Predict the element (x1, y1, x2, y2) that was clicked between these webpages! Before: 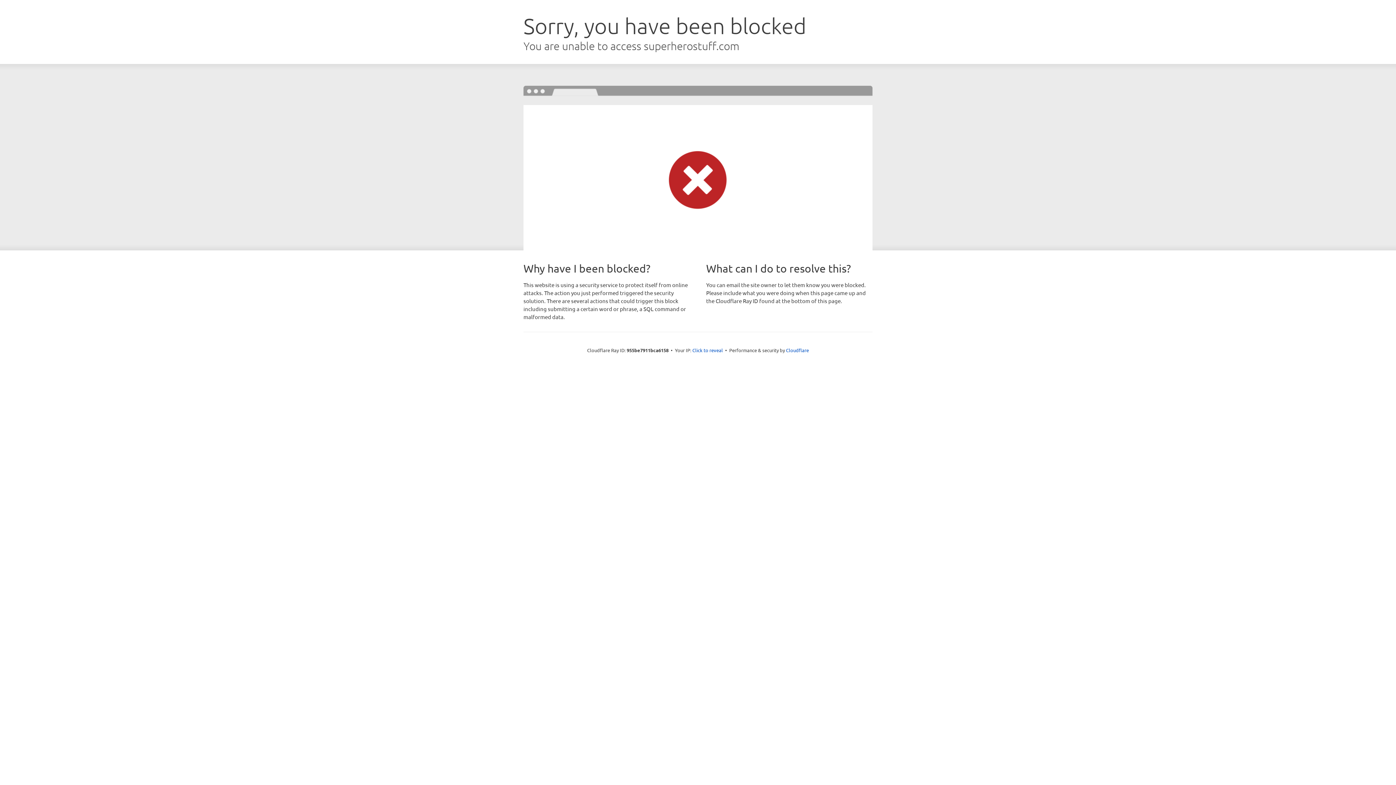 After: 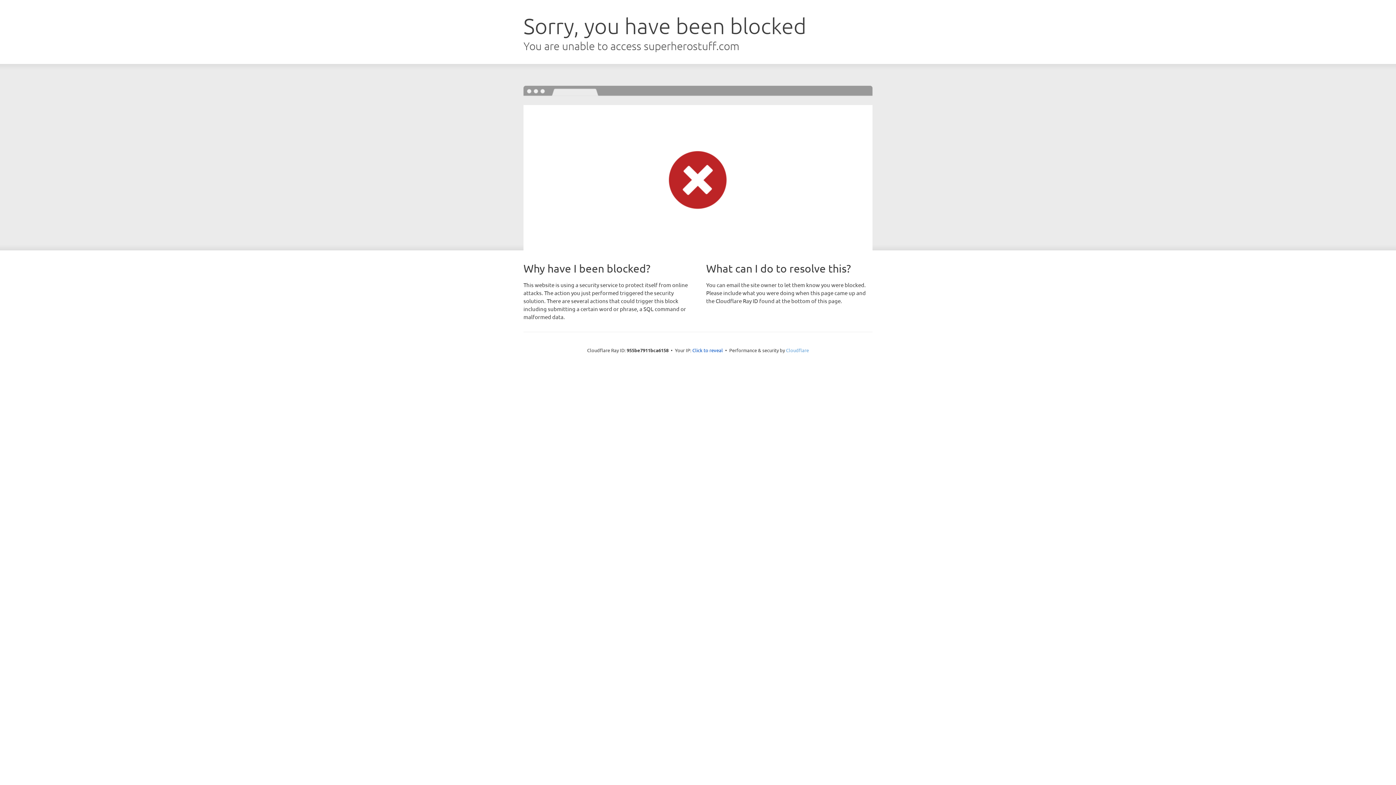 Action: bbox: (786, 347, 809, 353) label: Cloudflare